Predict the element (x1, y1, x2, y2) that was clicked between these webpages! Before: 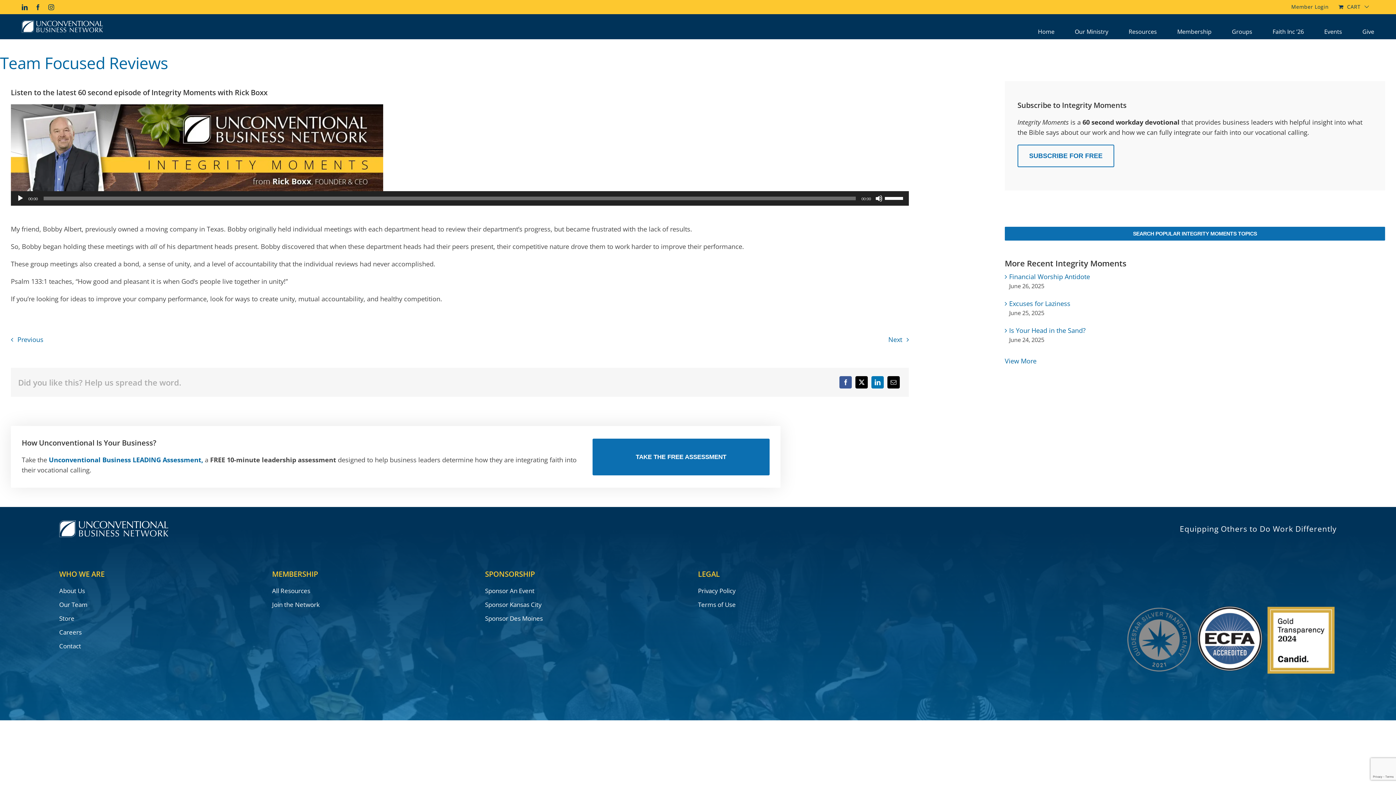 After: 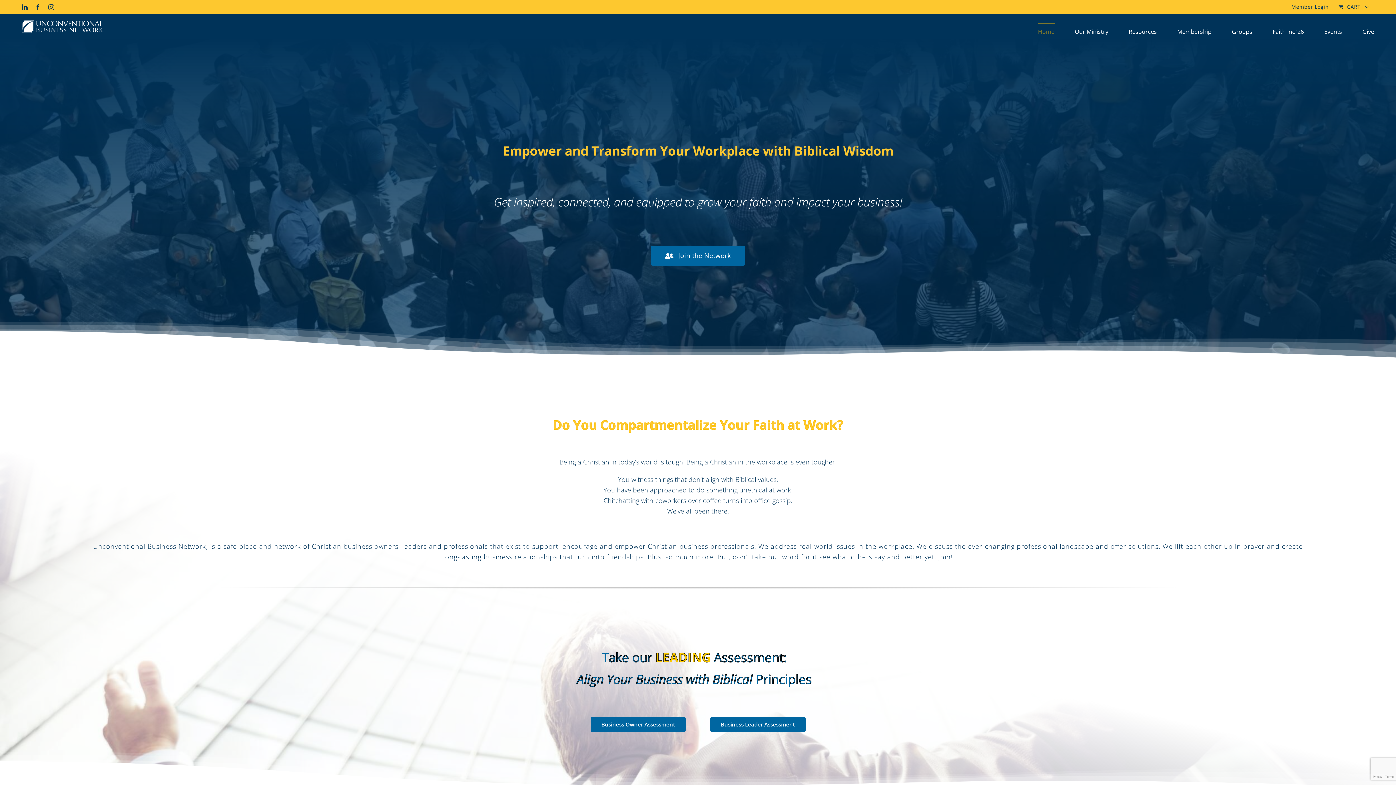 Action: bbox: (1038, 23, 1054, 38) label: Home